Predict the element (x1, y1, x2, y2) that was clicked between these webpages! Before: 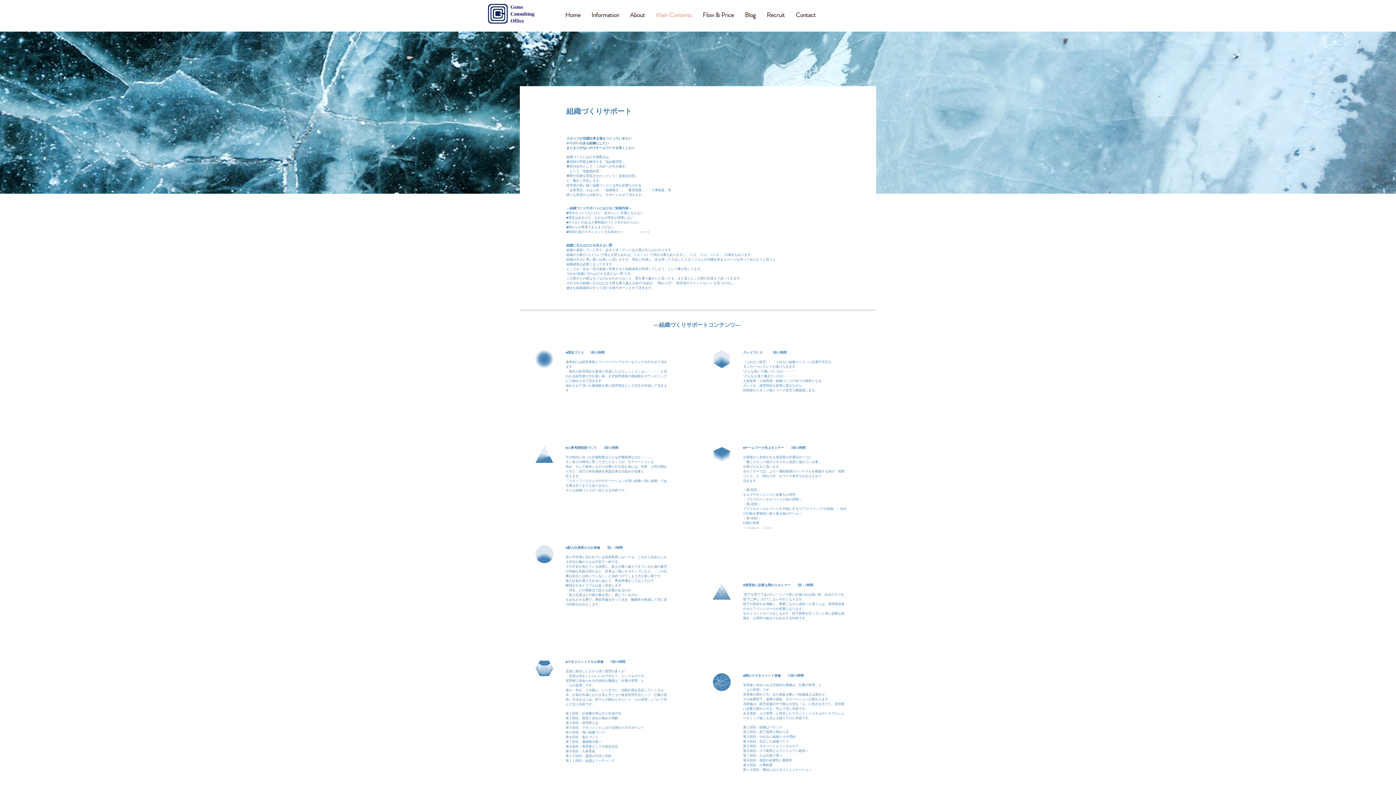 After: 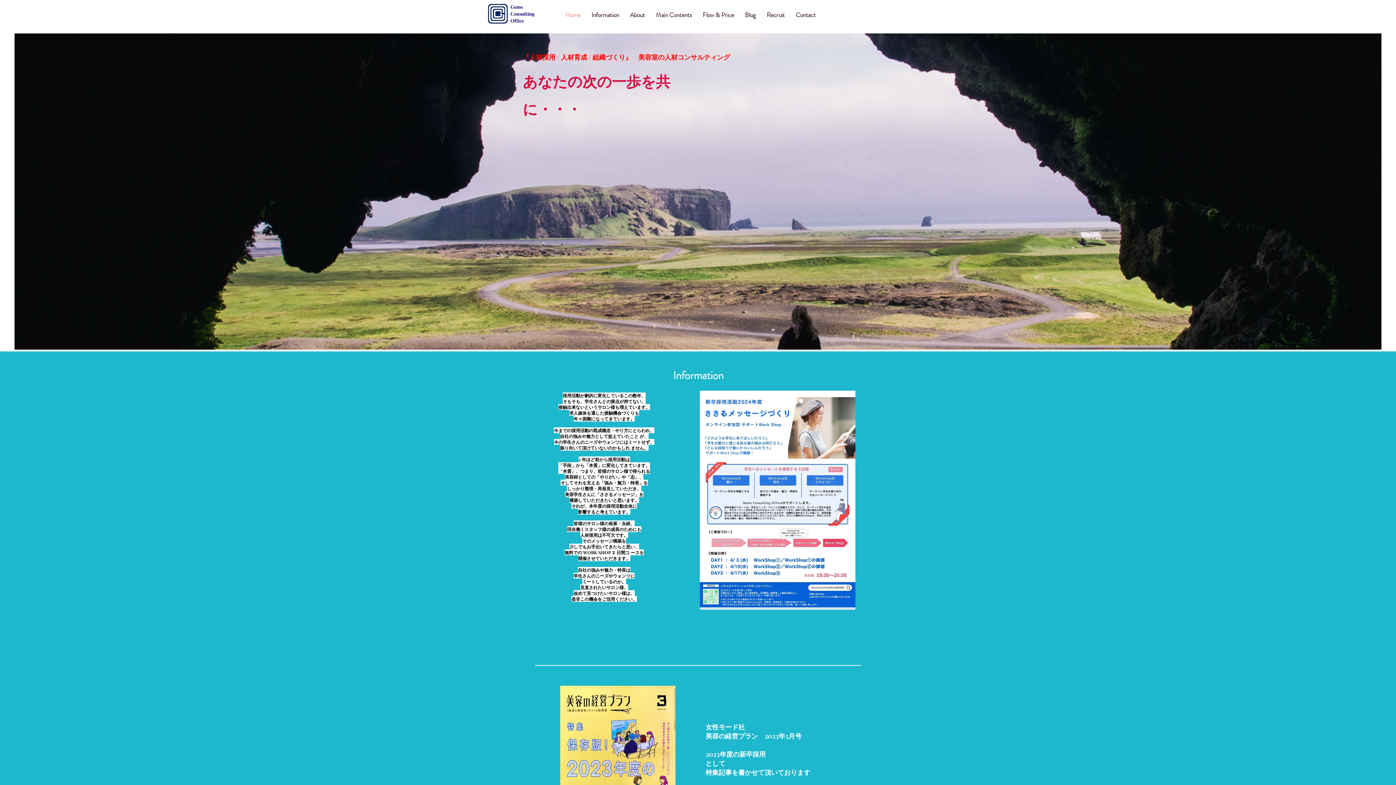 Action: bbox: (586, 5, 624, 24) label: Information